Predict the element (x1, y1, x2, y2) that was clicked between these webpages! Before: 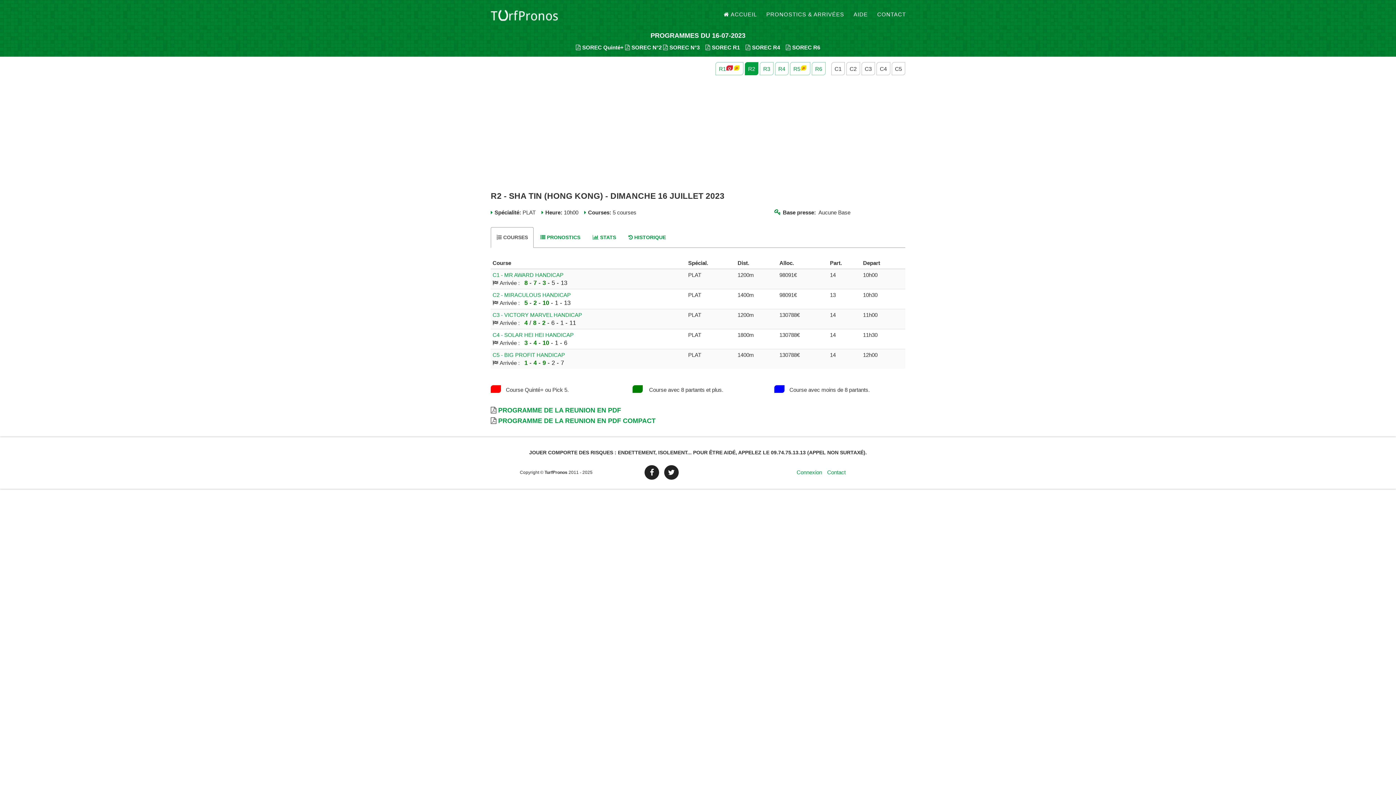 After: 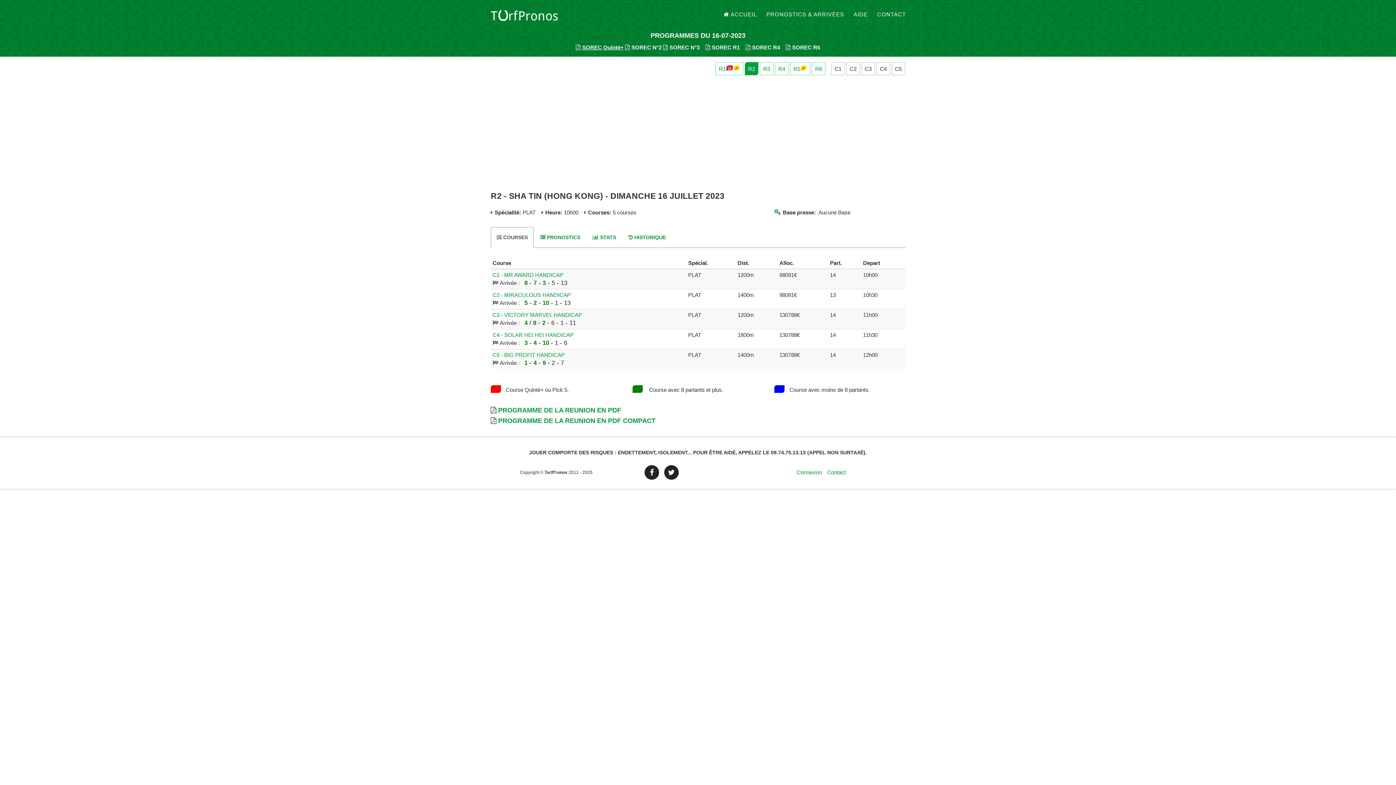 Action: bbox: (576, 44, 623, 50) label: SOREC Quinté+